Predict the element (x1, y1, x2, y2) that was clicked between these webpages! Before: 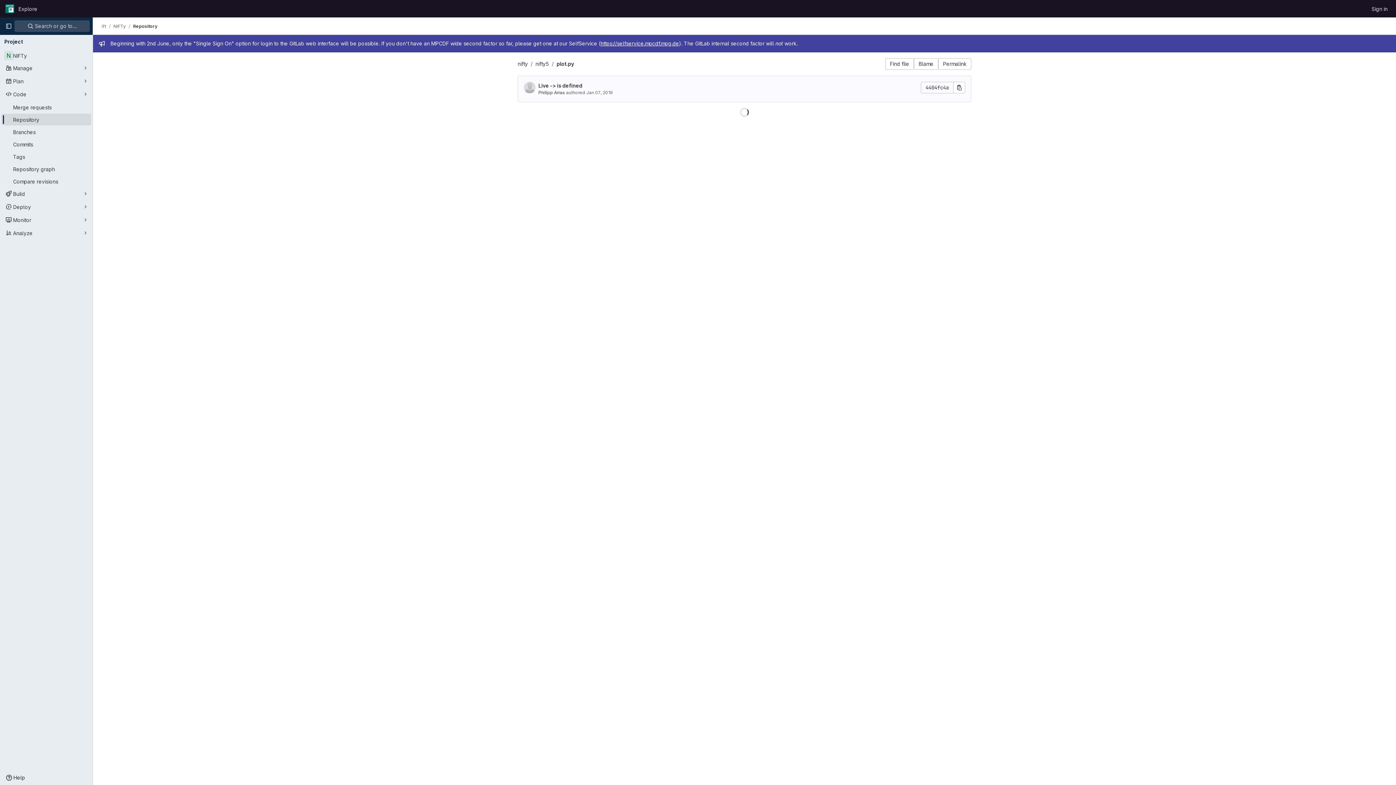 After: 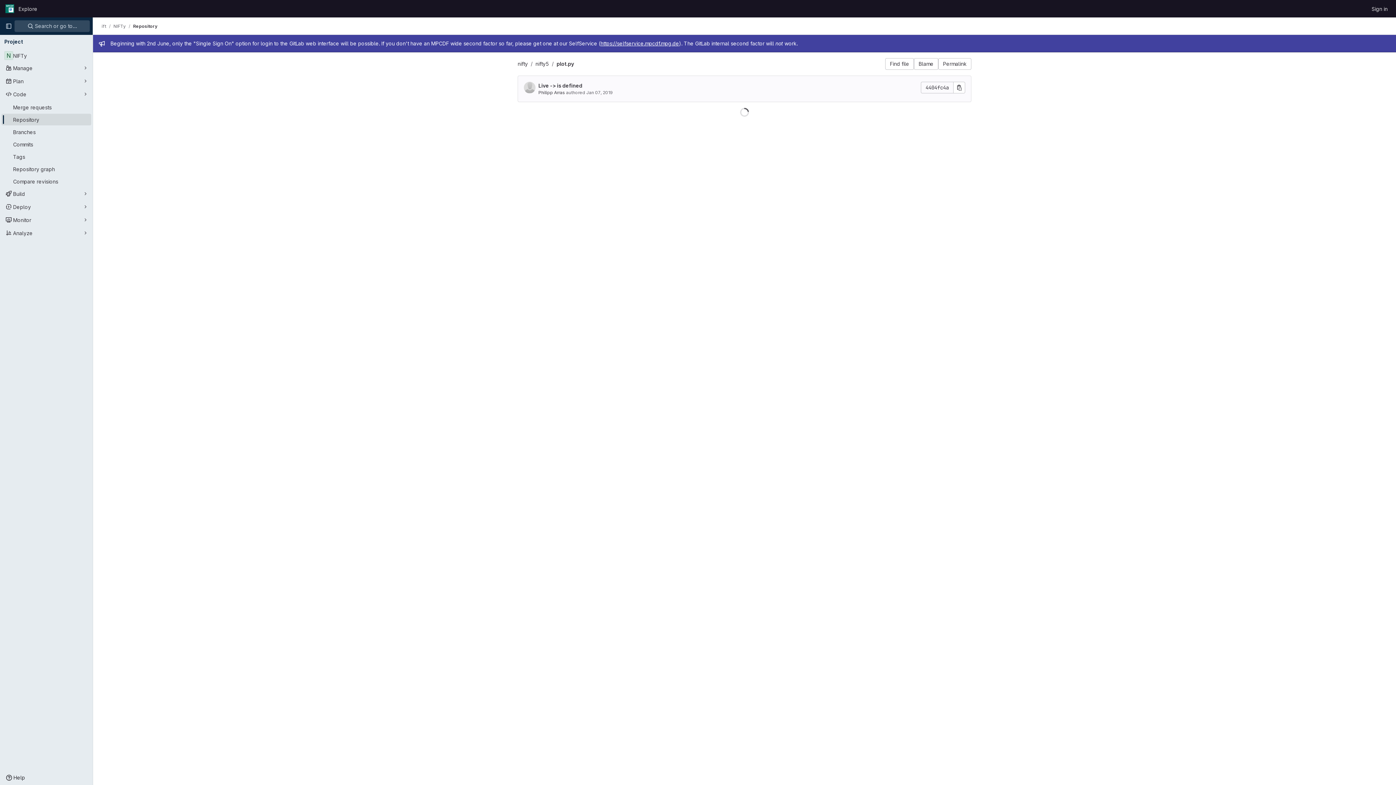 Action: label: https://selfservice.mpcdf.mpg.de bbox: (600, 40, 679, 46)